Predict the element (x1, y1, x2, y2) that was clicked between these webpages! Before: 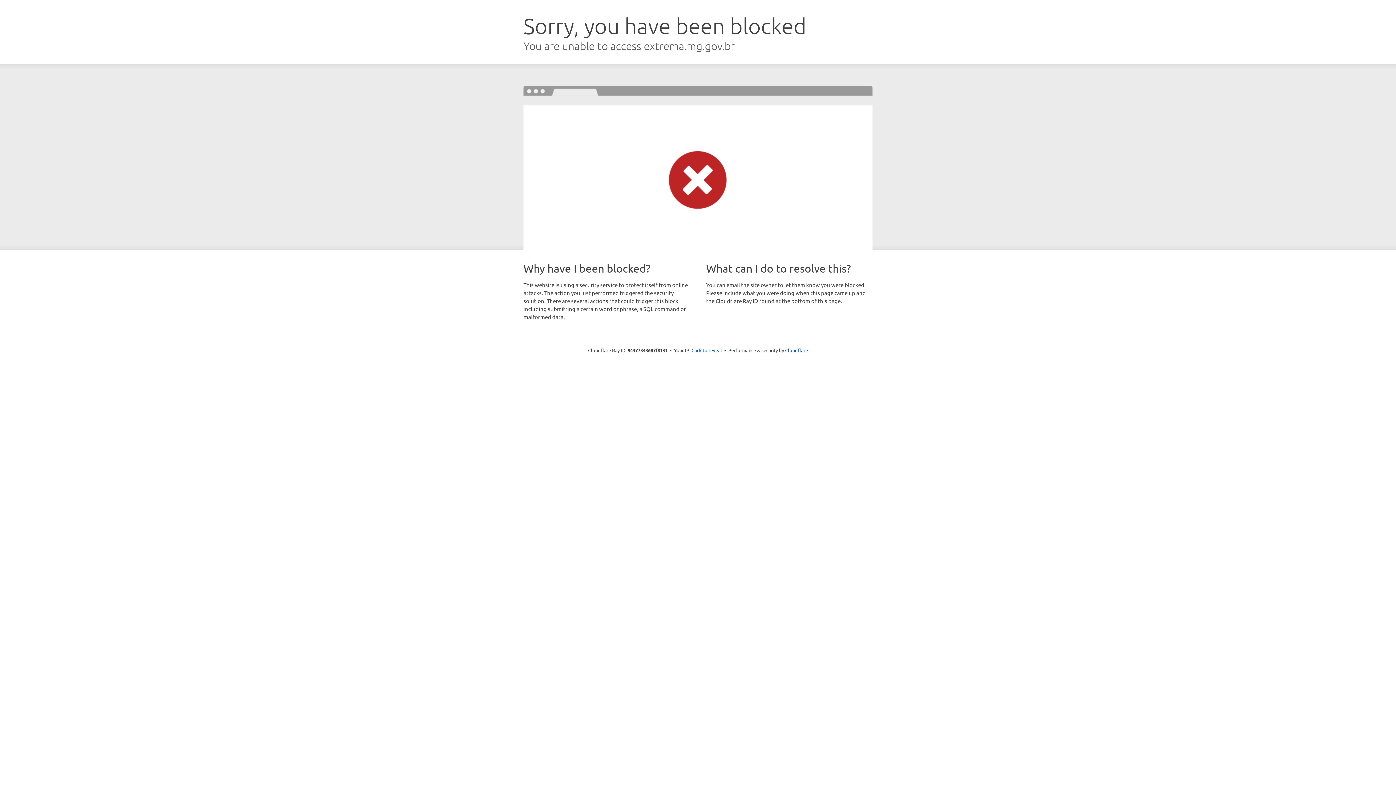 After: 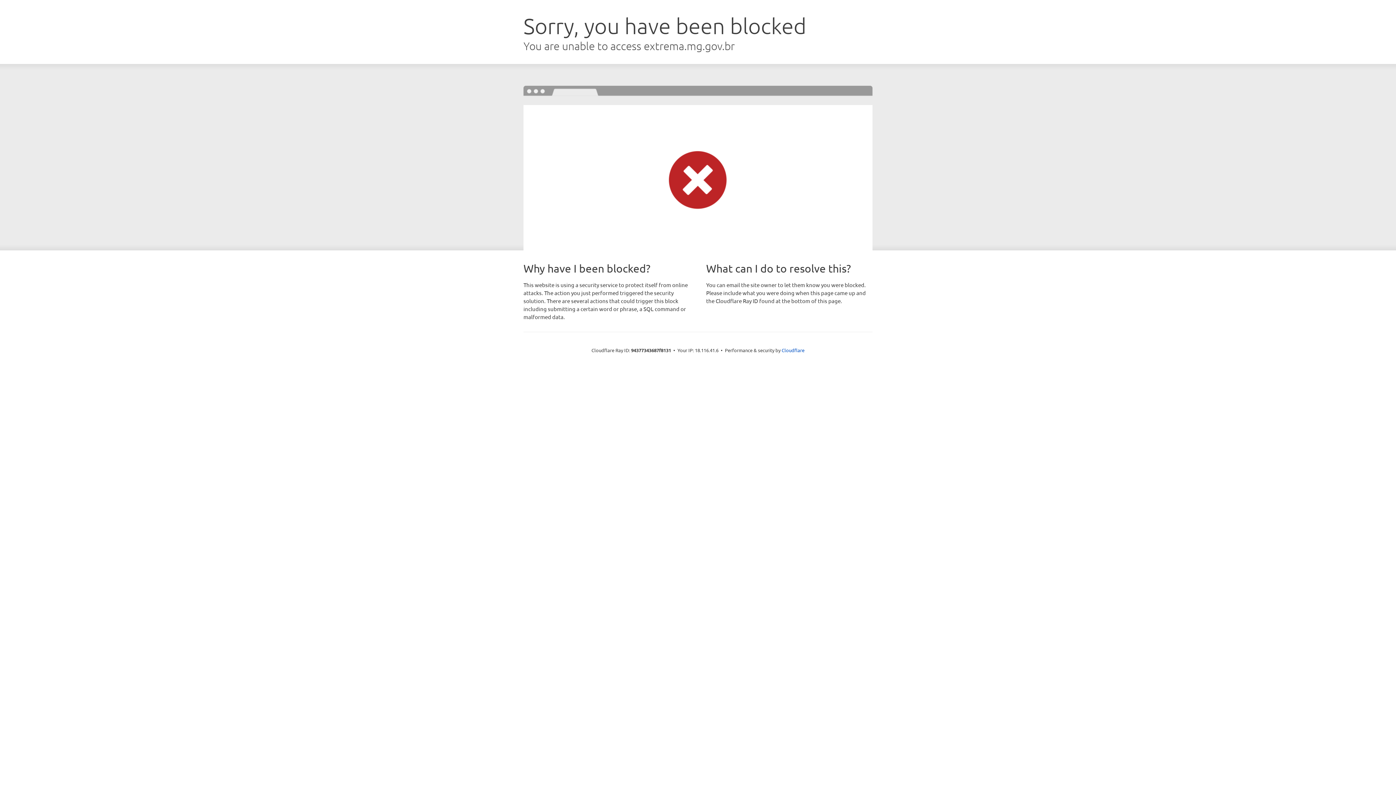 Action: bbox: (691, 346, 722, 353) label: Click to reveal